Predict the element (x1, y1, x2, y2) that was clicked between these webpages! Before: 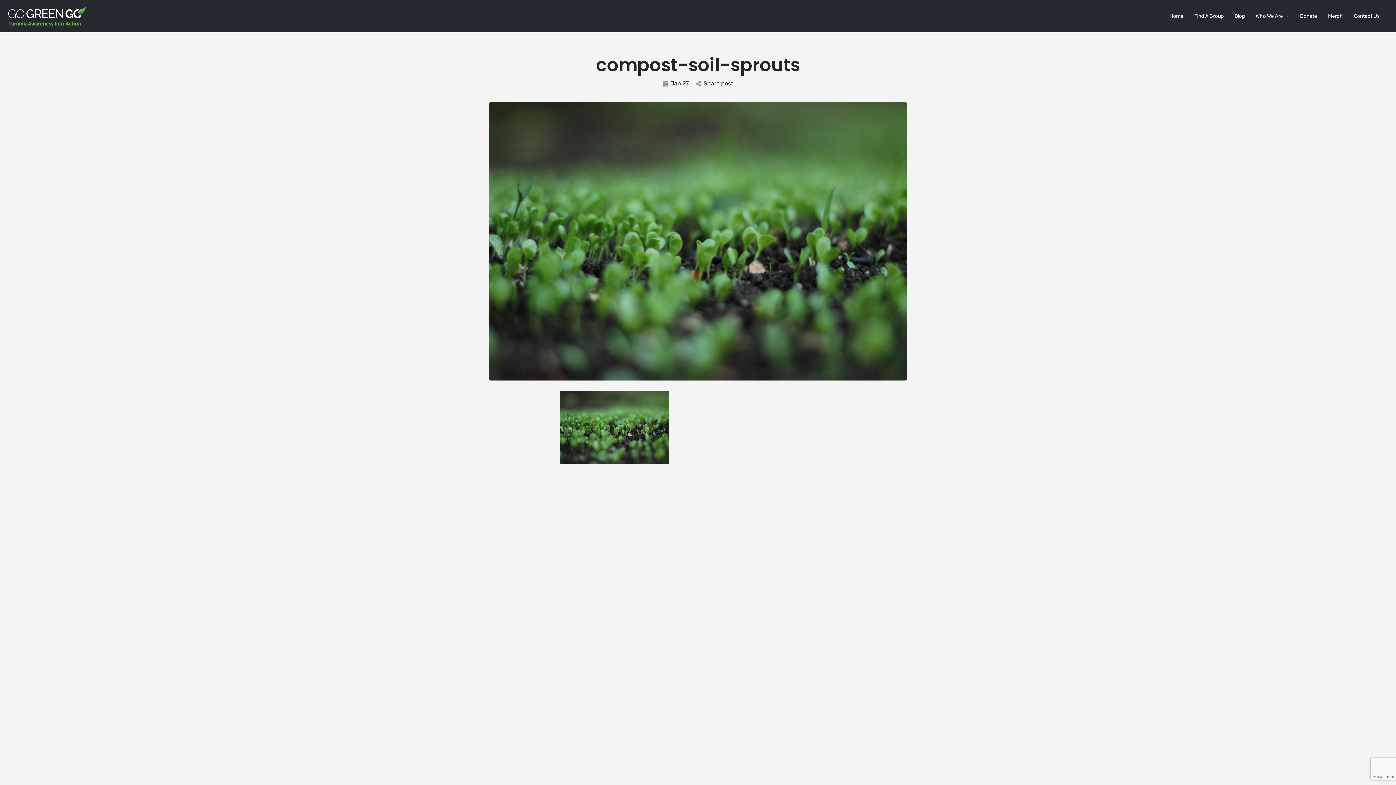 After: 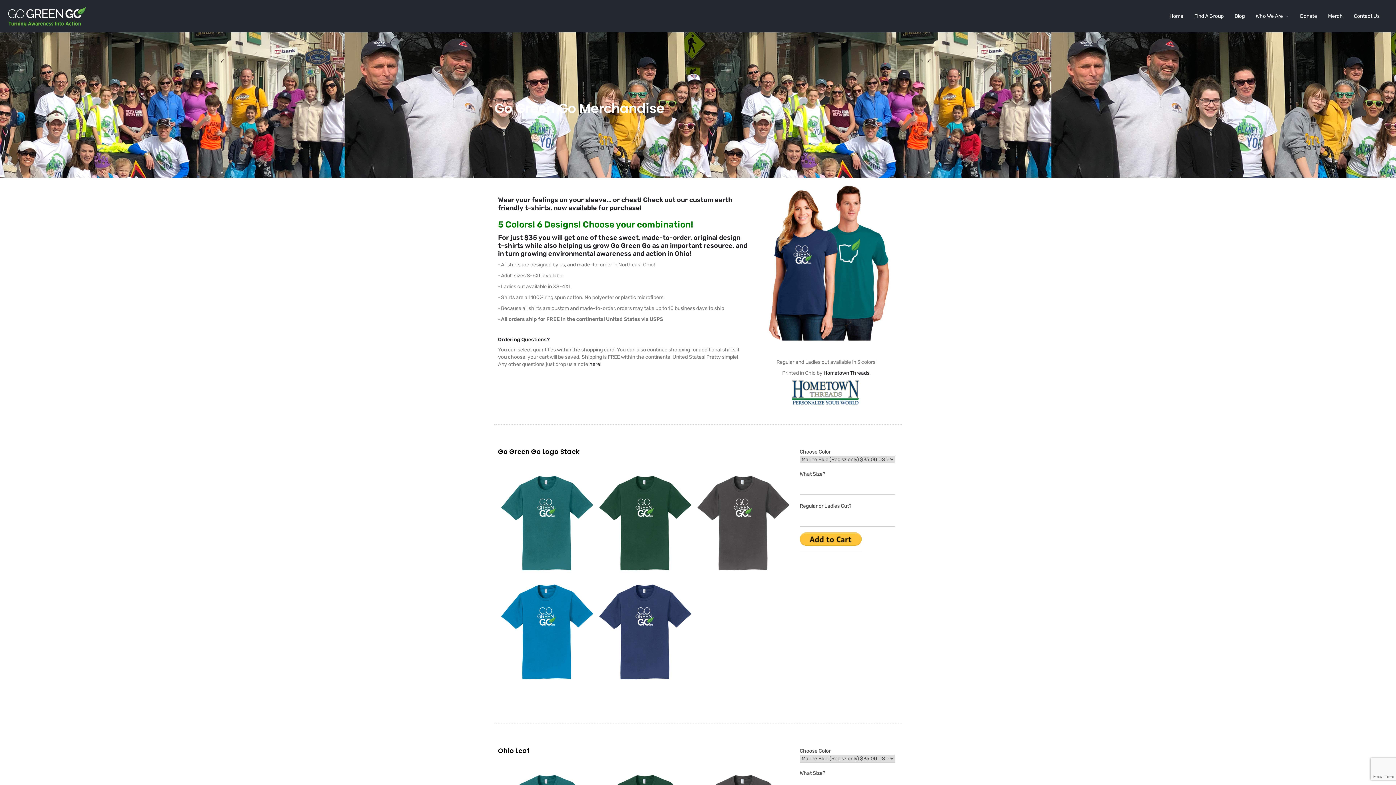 Action: label: Merch bbox: (1328, 12, 1343, 19)